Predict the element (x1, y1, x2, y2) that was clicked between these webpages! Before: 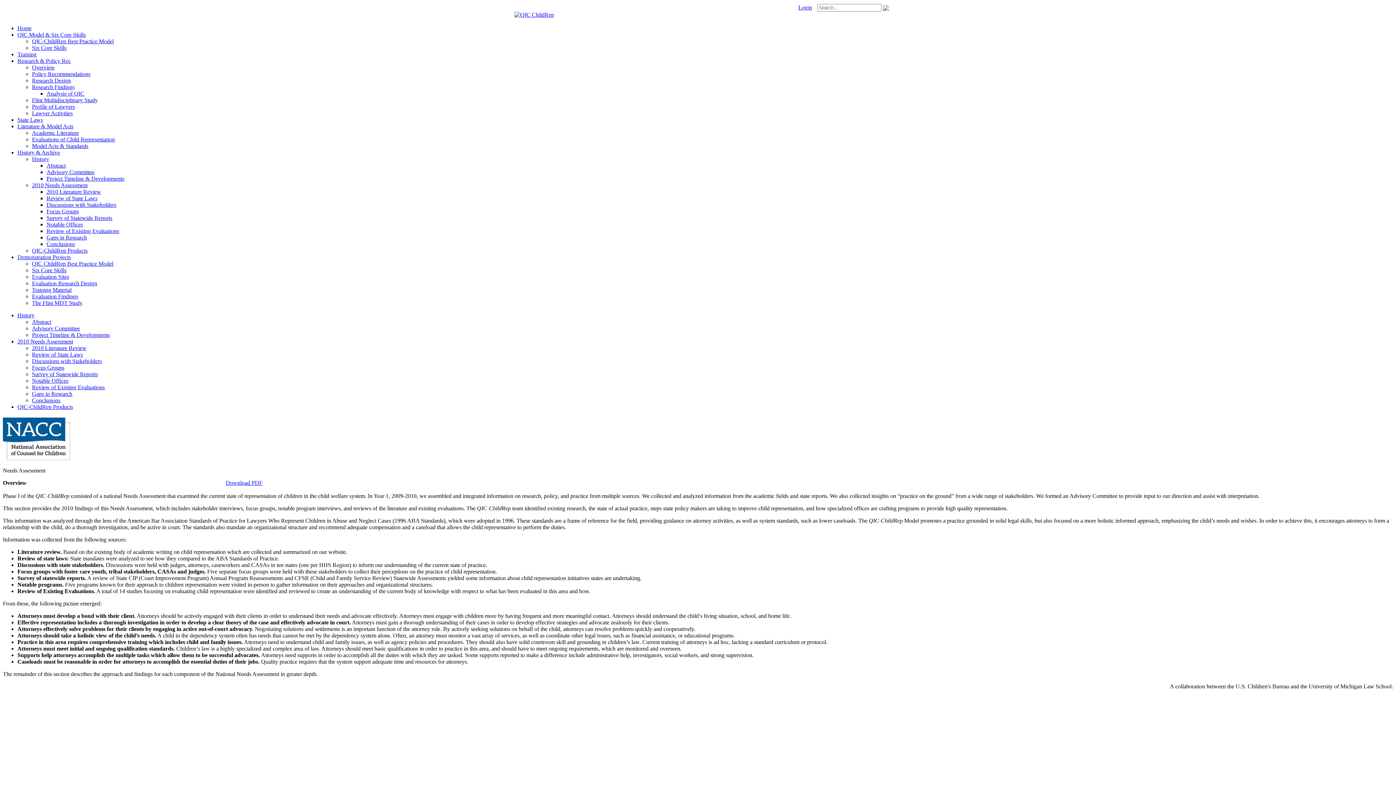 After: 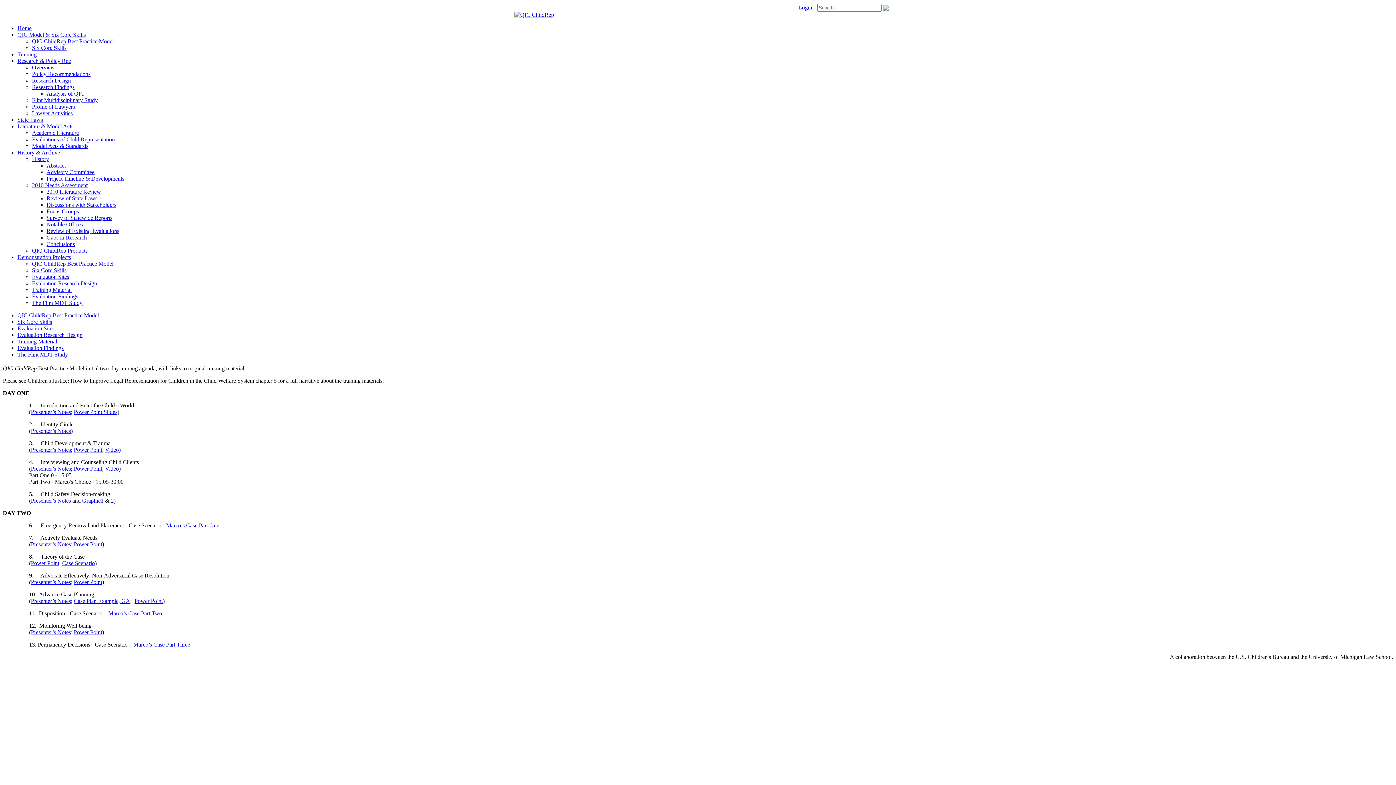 Action: bbox: (32, 286, 71, 293) label: Training Material